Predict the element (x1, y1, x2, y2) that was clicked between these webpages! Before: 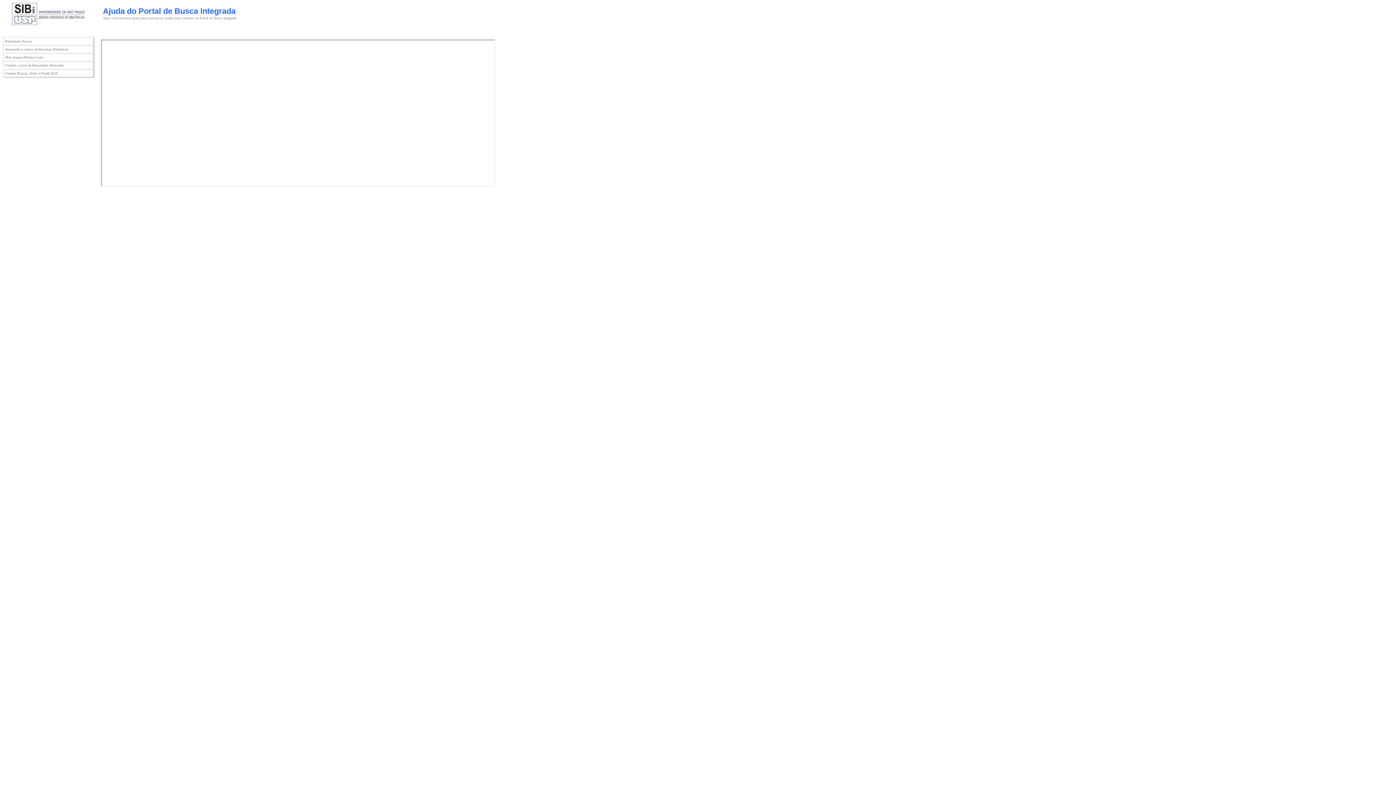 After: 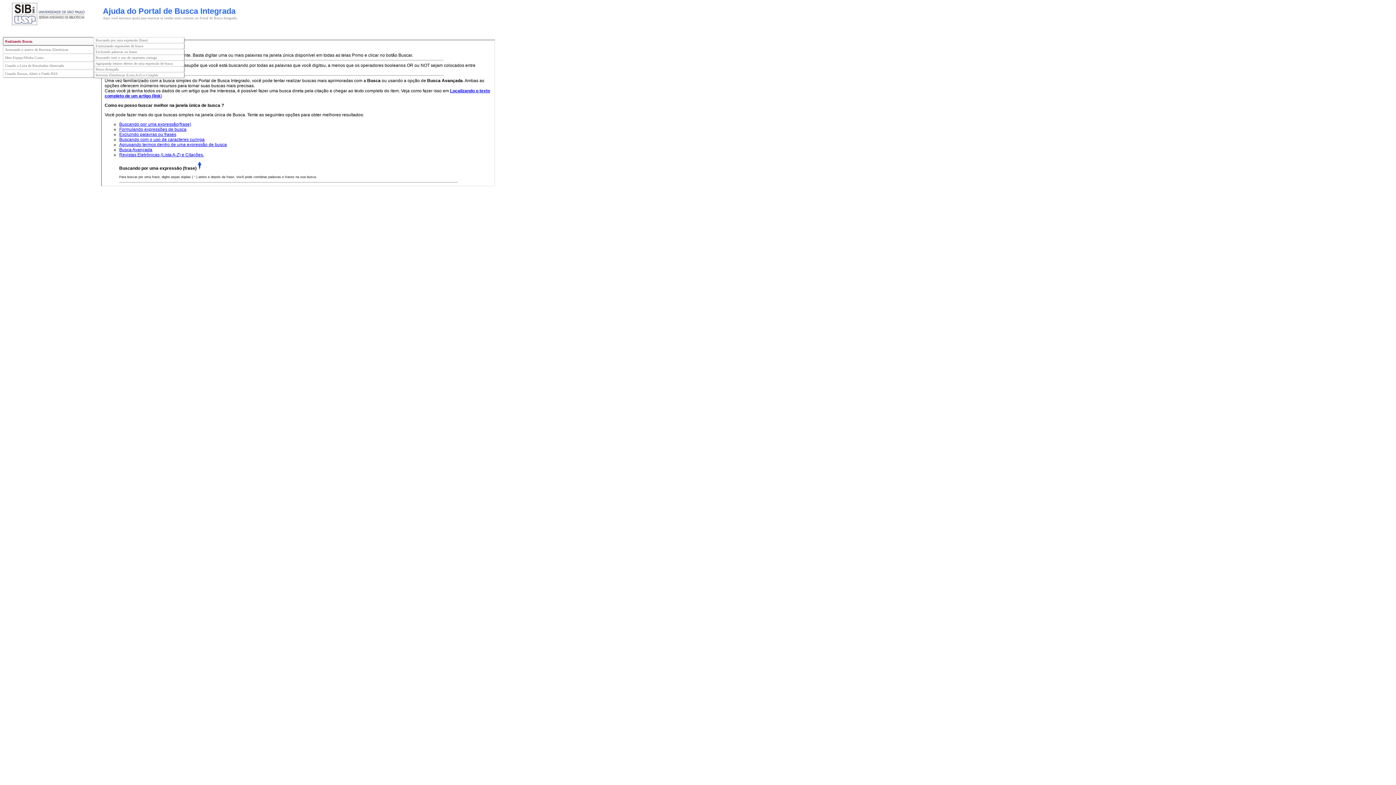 Action: label: Realizando Buscas bbox: (2, 37, 93, 45)